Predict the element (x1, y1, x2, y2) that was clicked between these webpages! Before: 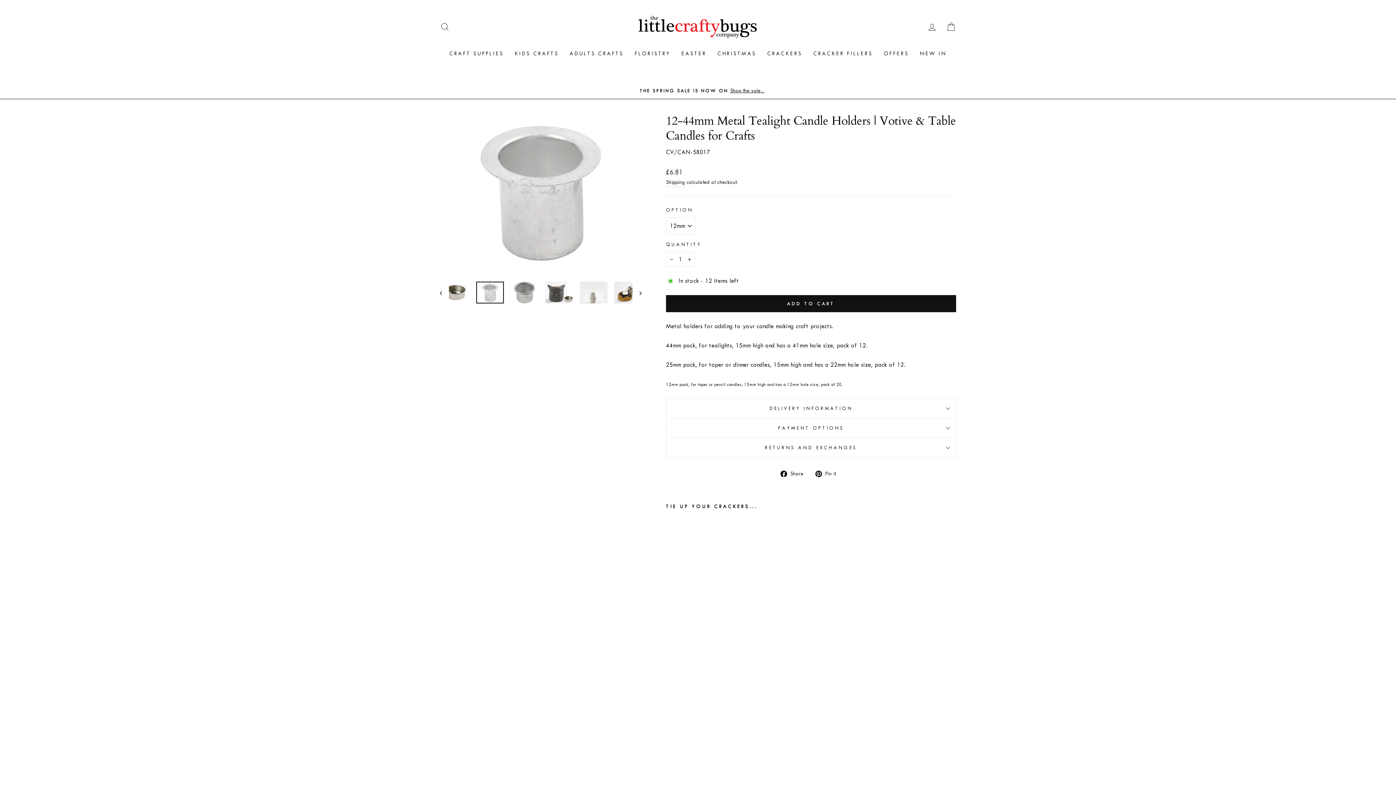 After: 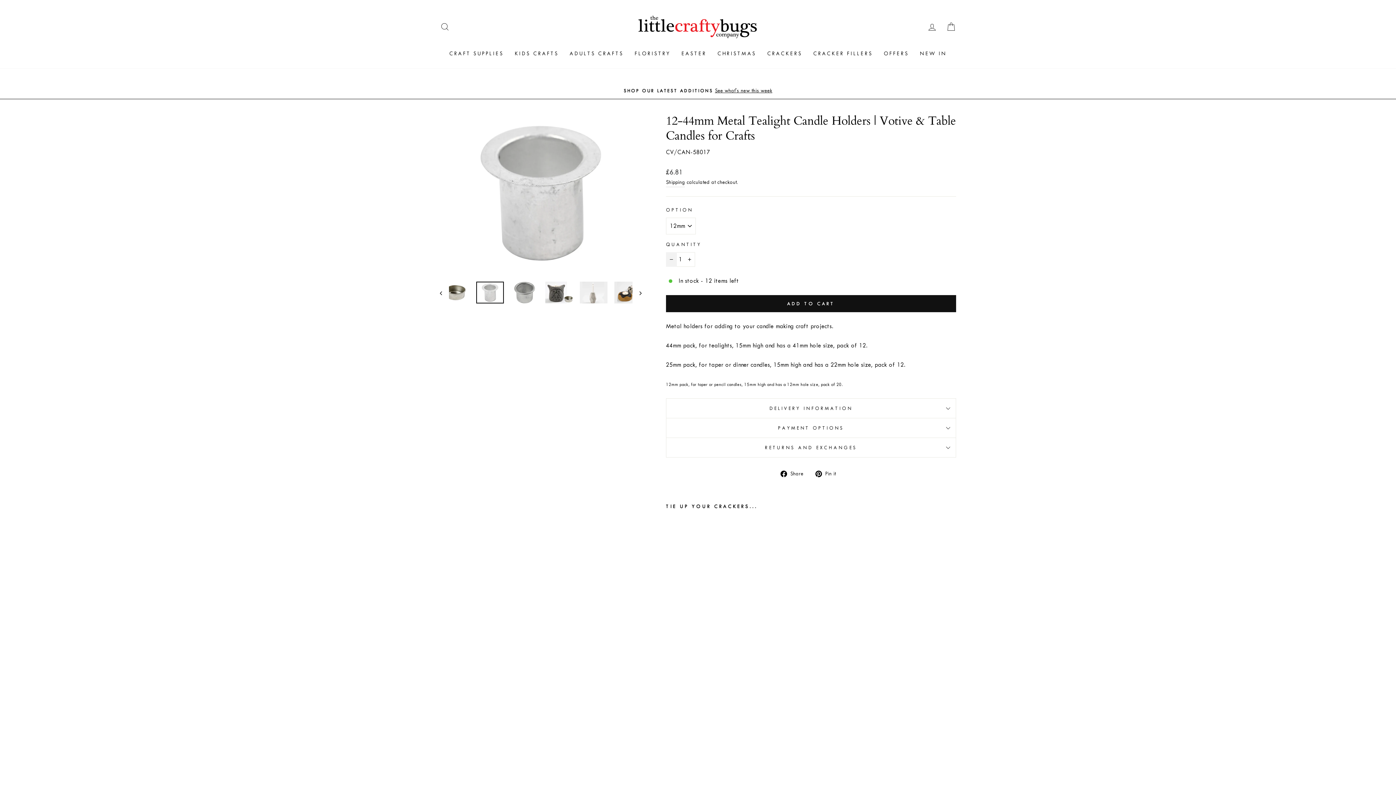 Action: label: Reduce item quantity by one bbox: (666, 252, 677, 266)